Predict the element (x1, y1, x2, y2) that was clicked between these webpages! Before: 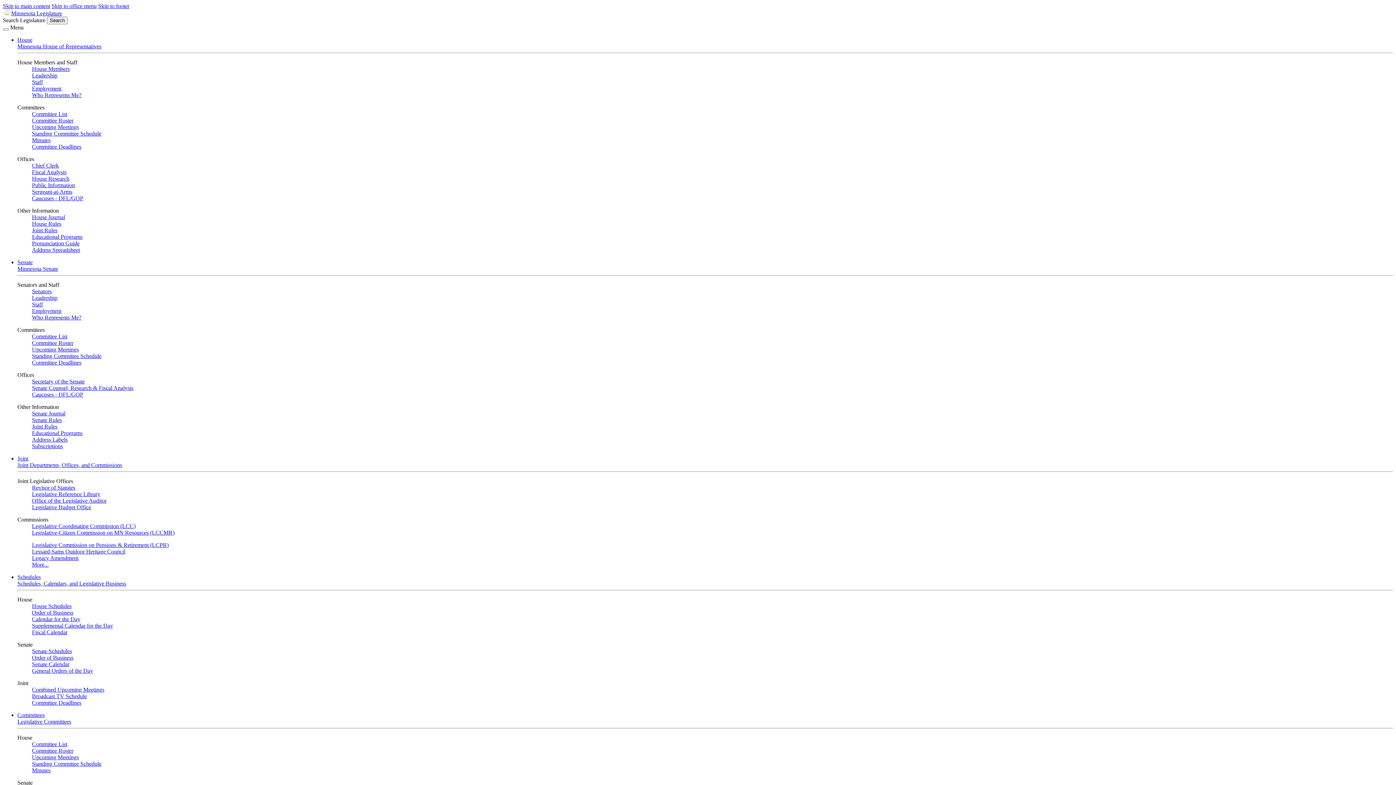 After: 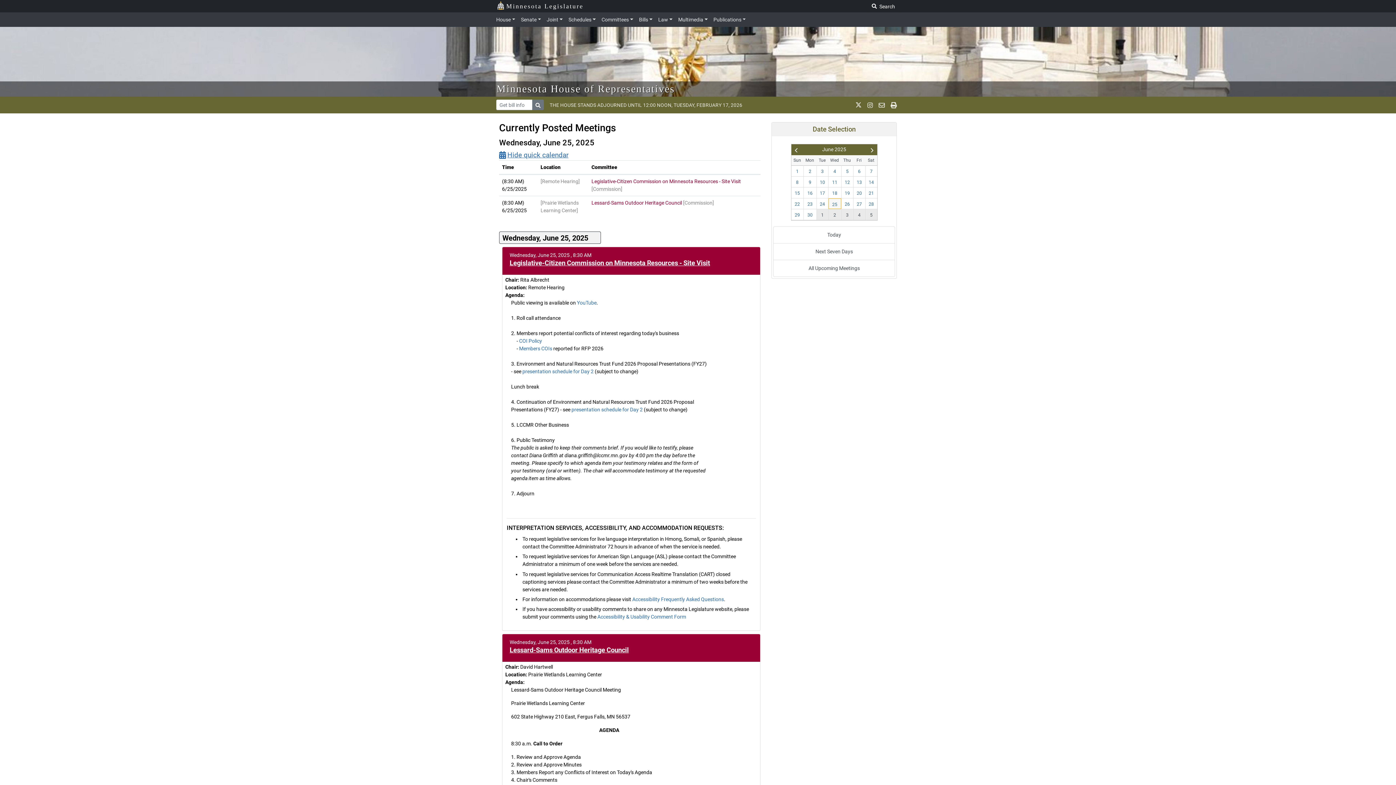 Action: label: House Schedules bbox: (32, 603, 71, 609)